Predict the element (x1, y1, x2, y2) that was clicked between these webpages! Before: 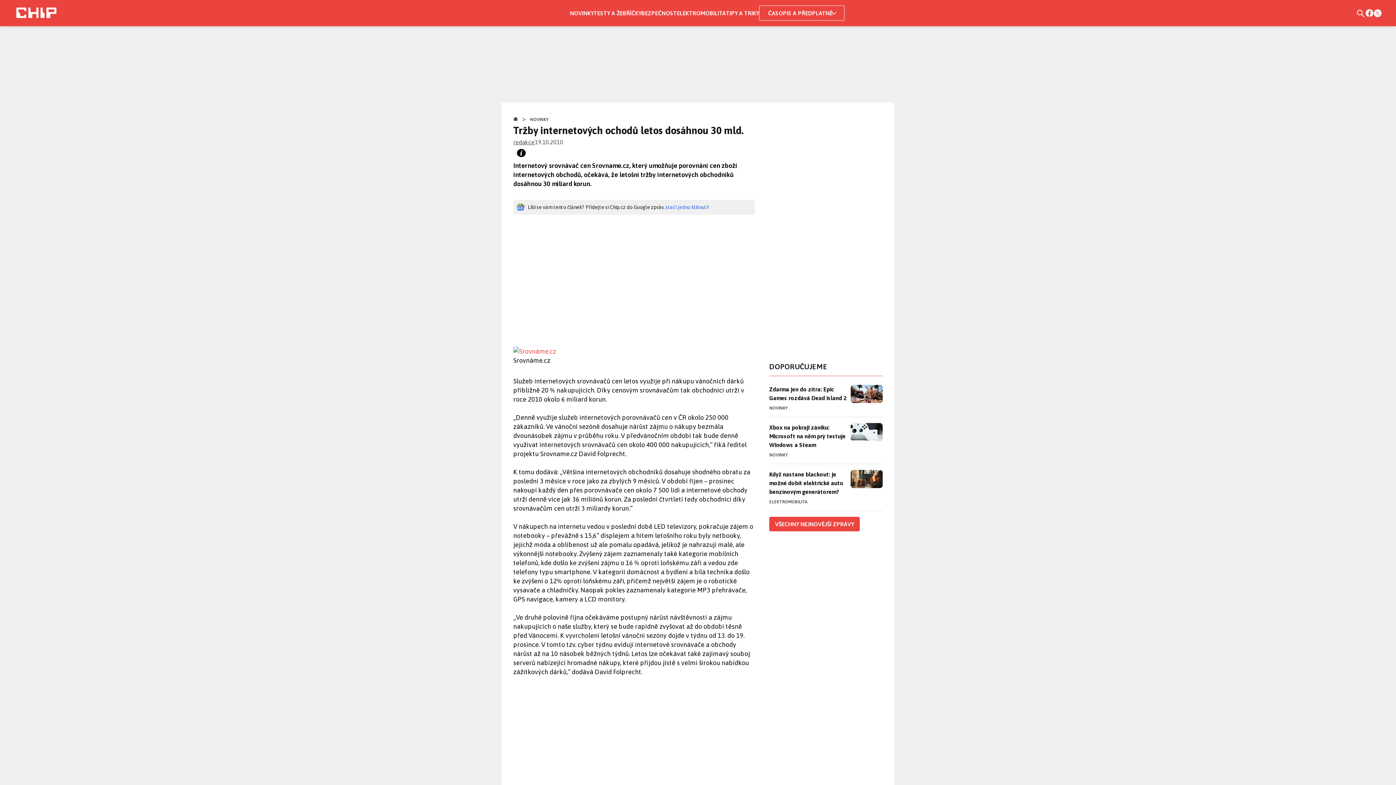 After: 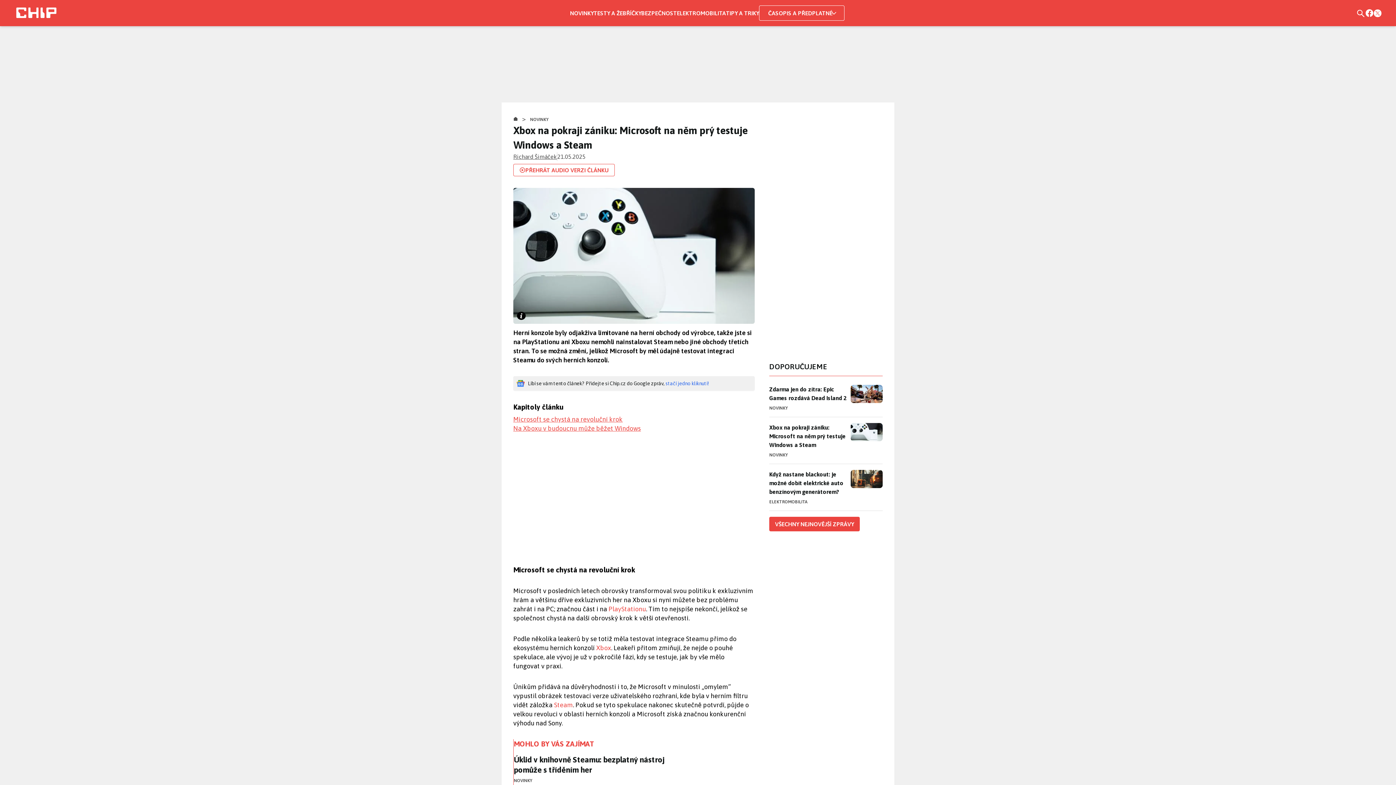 Action: label: Xbox na pokraji zániku: Microsoft na něm prý testuje Windows a Steam bbox: (769, 423, 850, 449)